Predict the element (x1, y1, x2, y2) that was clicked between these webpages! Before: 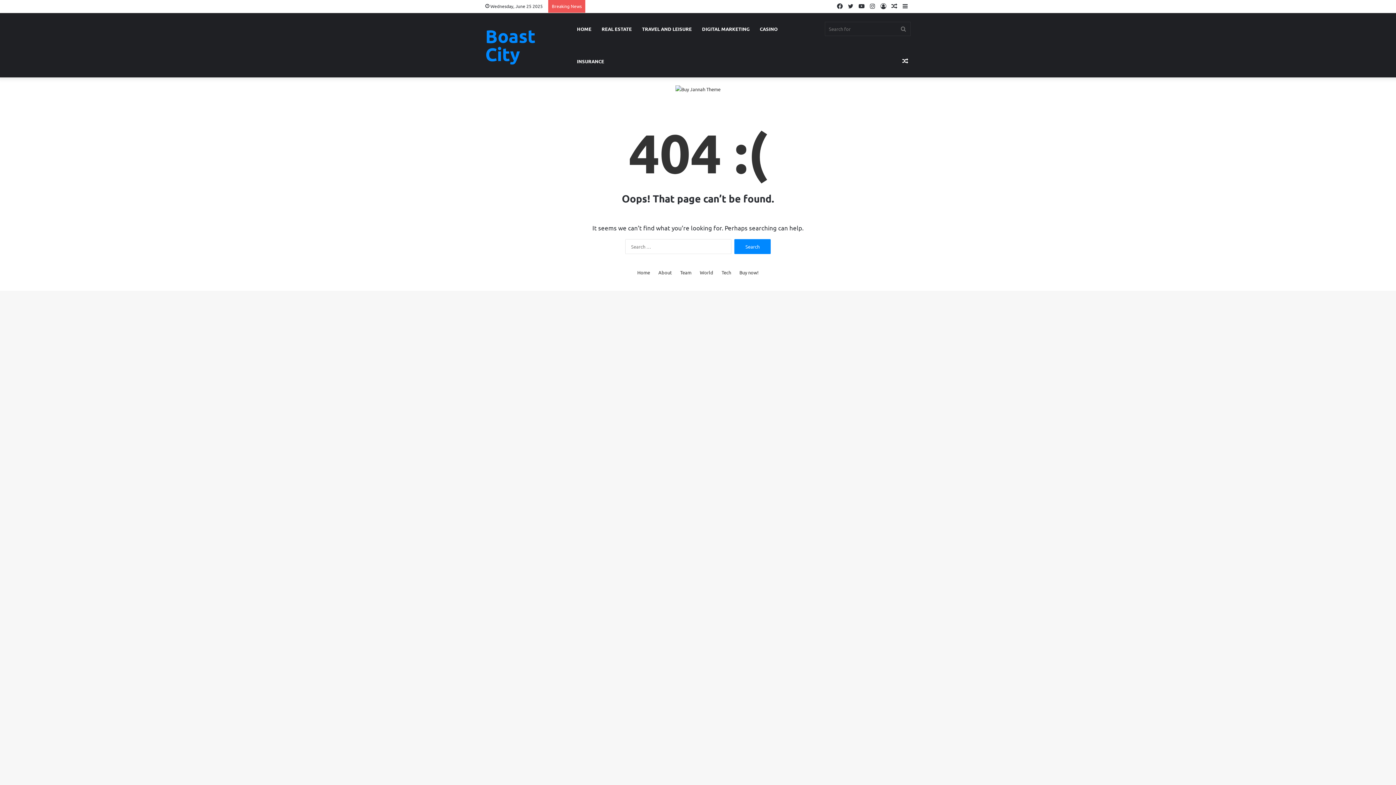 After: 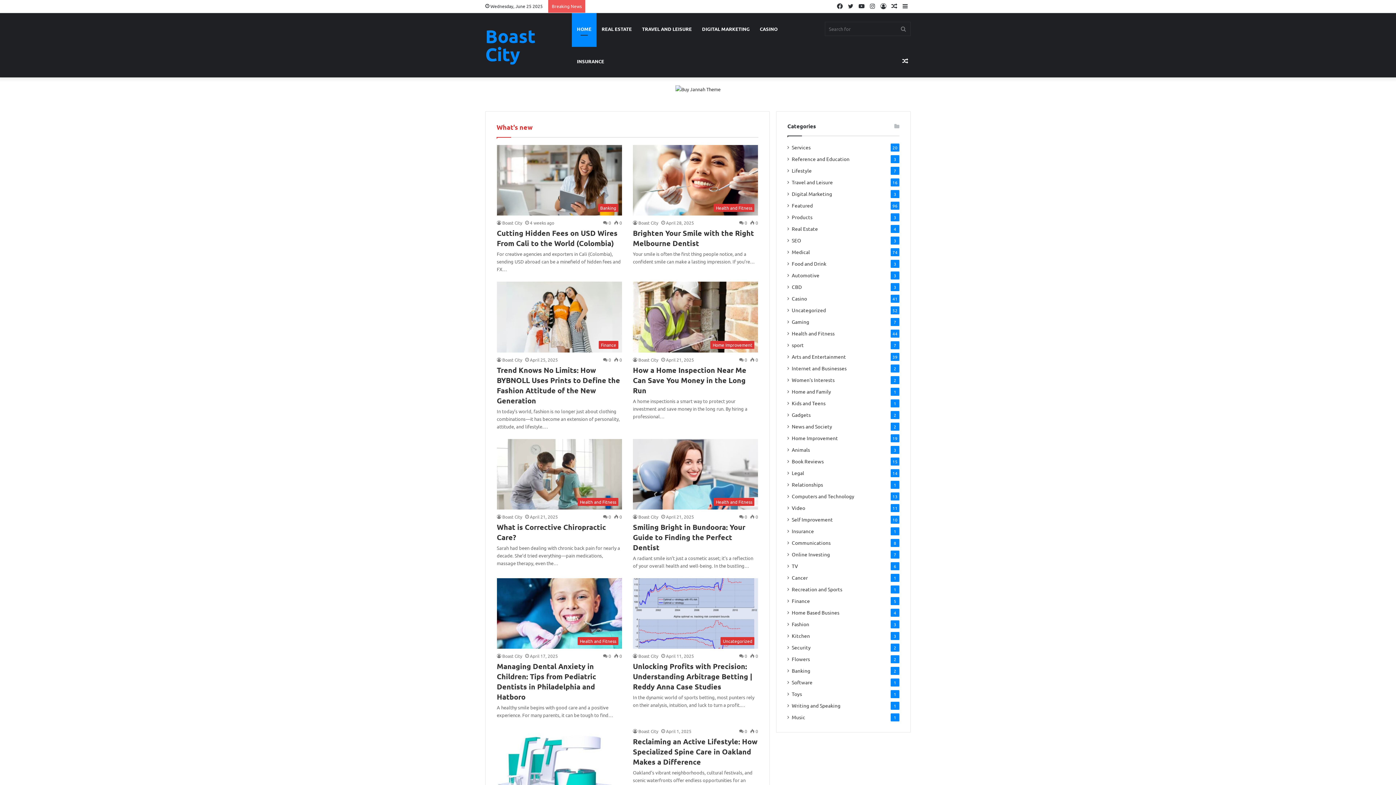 Action: label: Boast City bbox: (485, 26, 572, 63)